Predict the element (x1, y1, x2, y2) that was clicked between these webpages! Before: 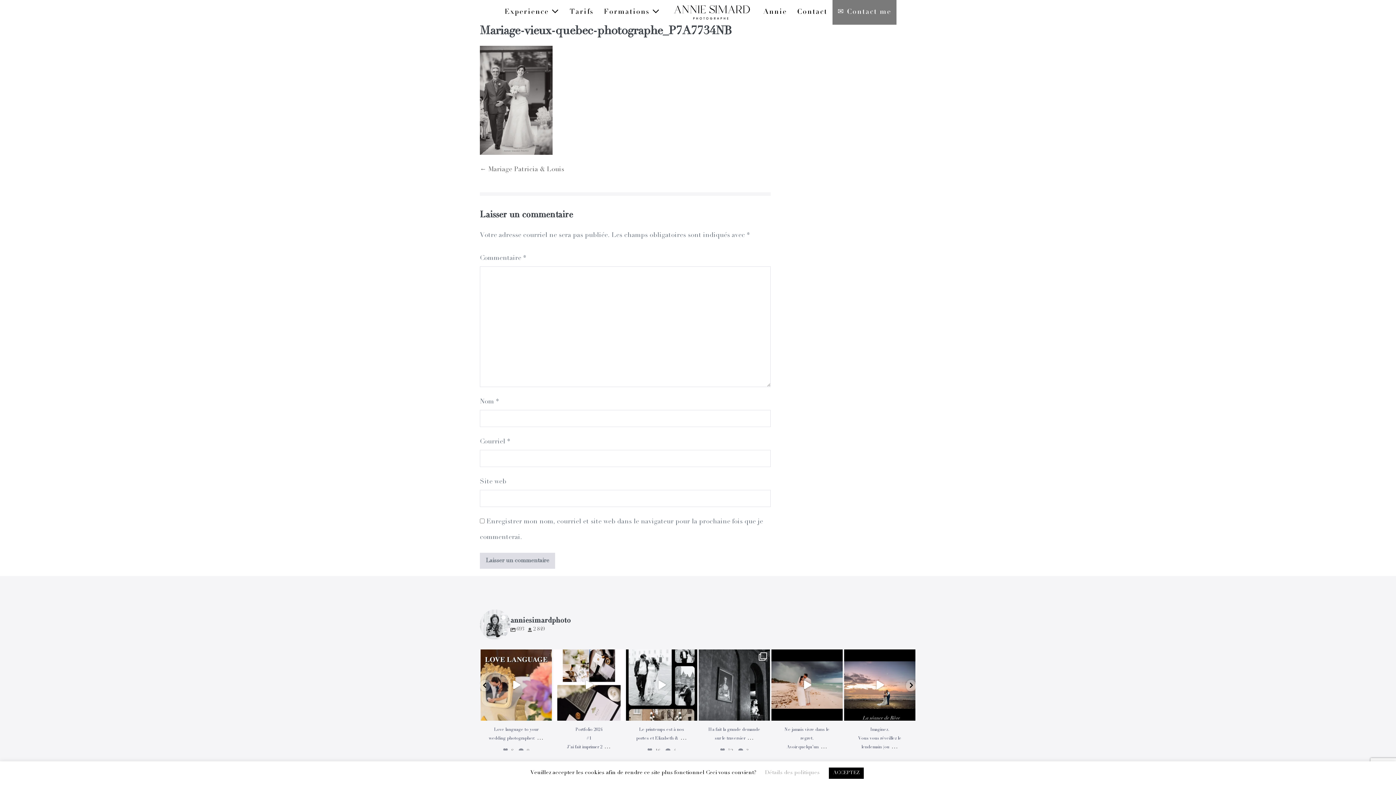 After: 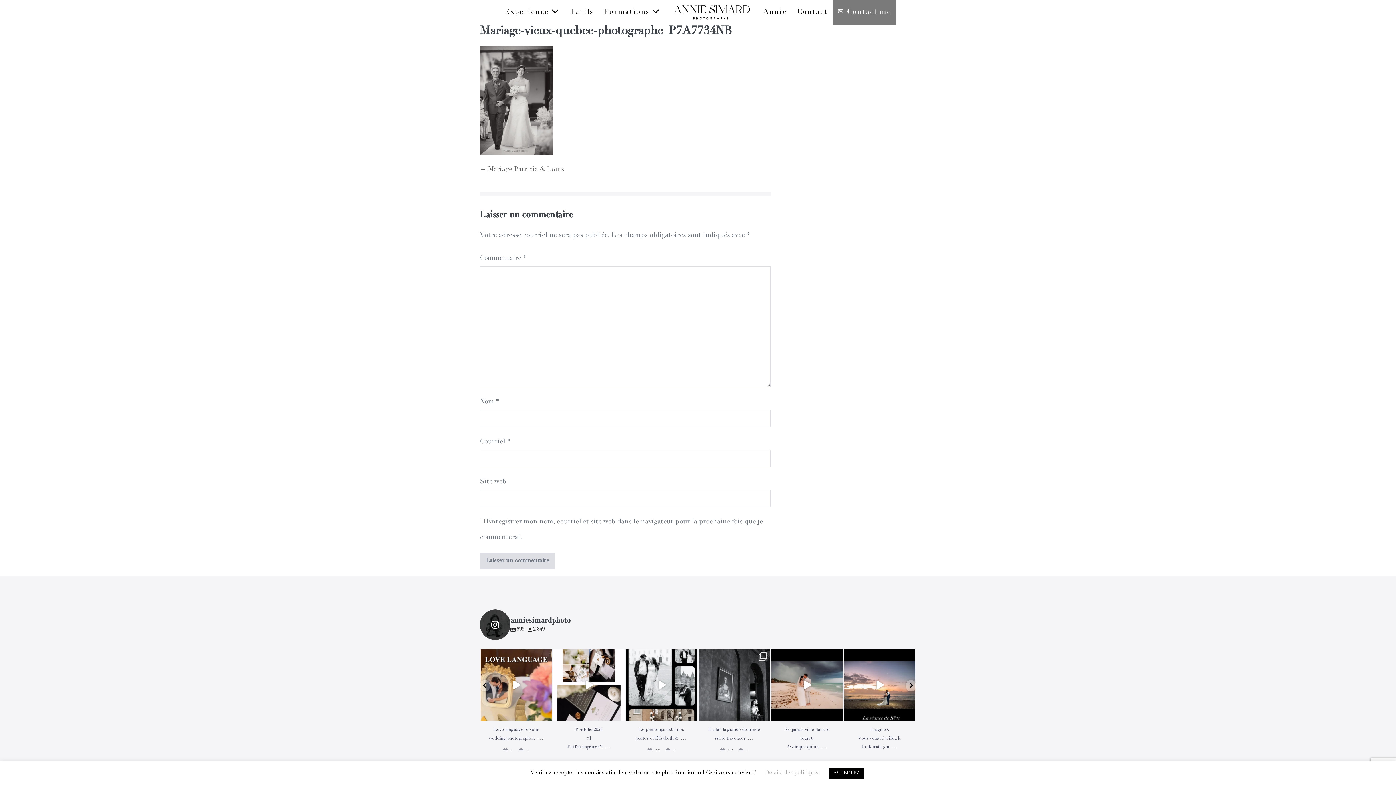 Action: label: anniesimardphoto

693
2 849 bbox: (480, 609, 916, 640)